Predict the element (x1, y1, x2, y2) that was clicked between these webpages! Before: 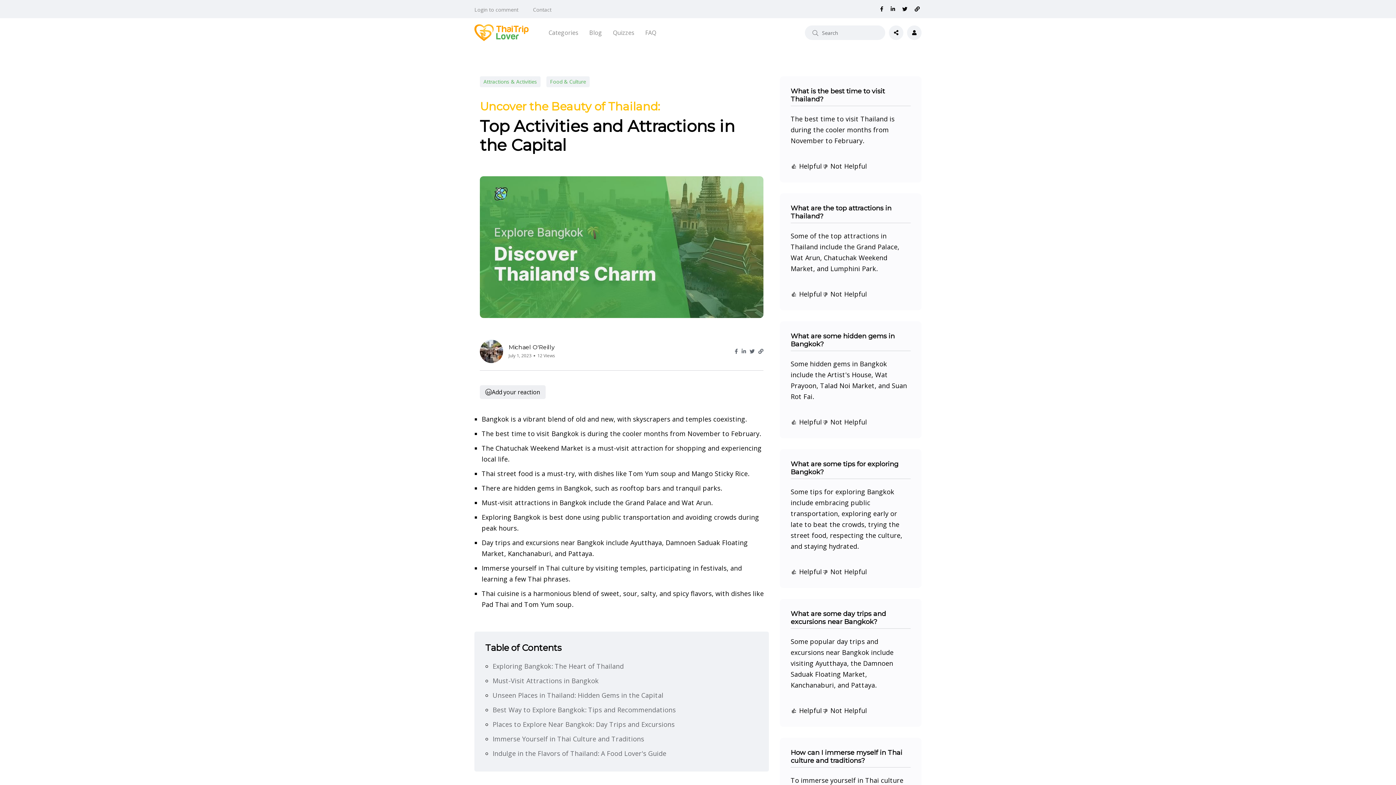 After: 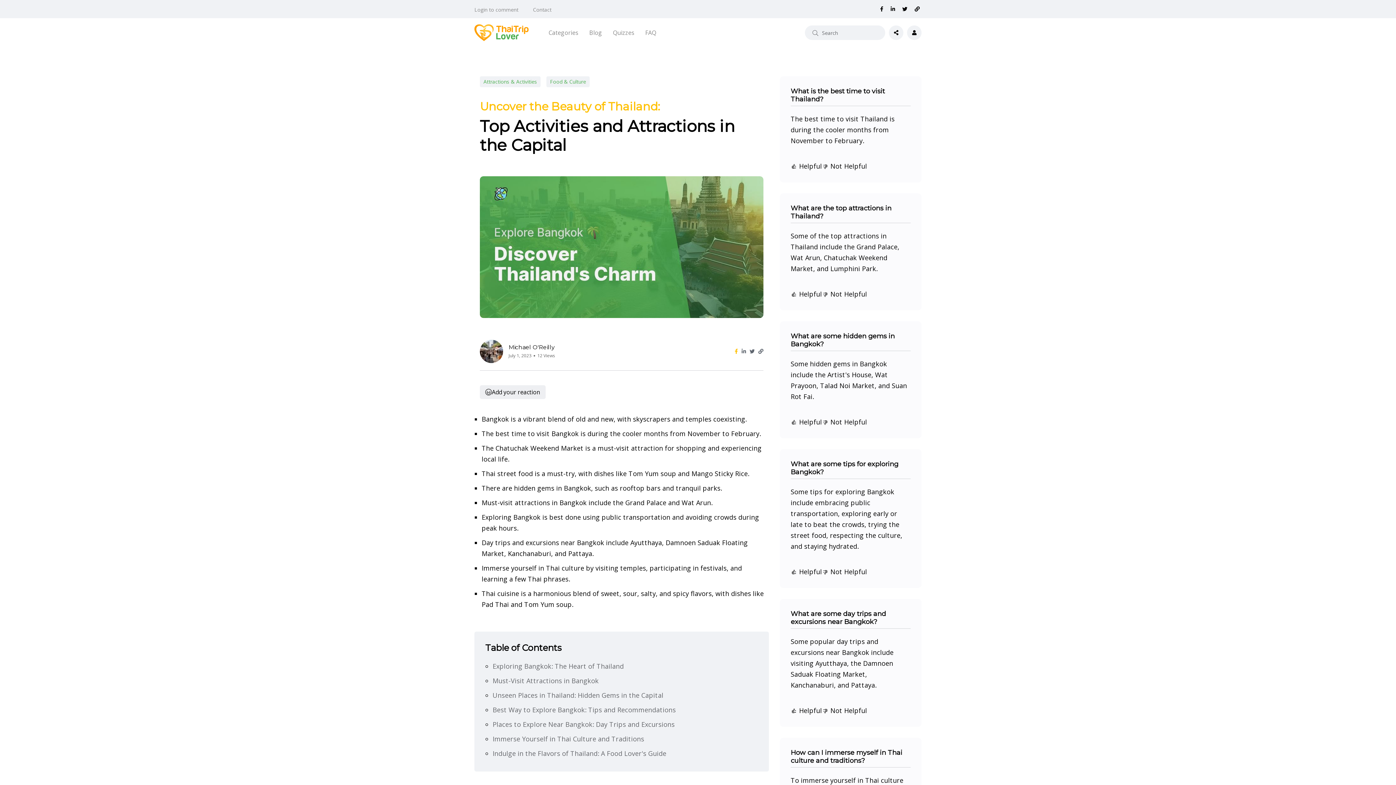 Action: bbox: (734, 347, 738, 355)